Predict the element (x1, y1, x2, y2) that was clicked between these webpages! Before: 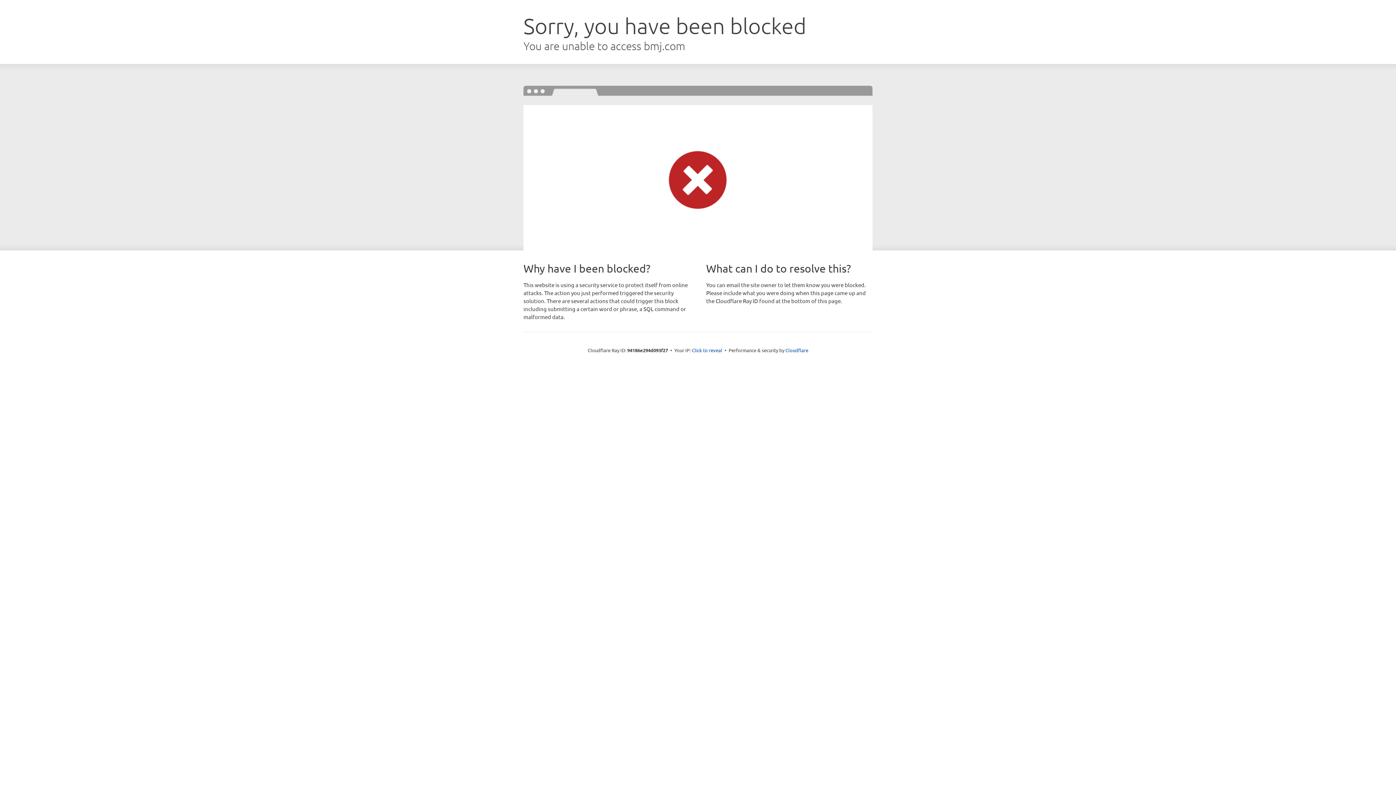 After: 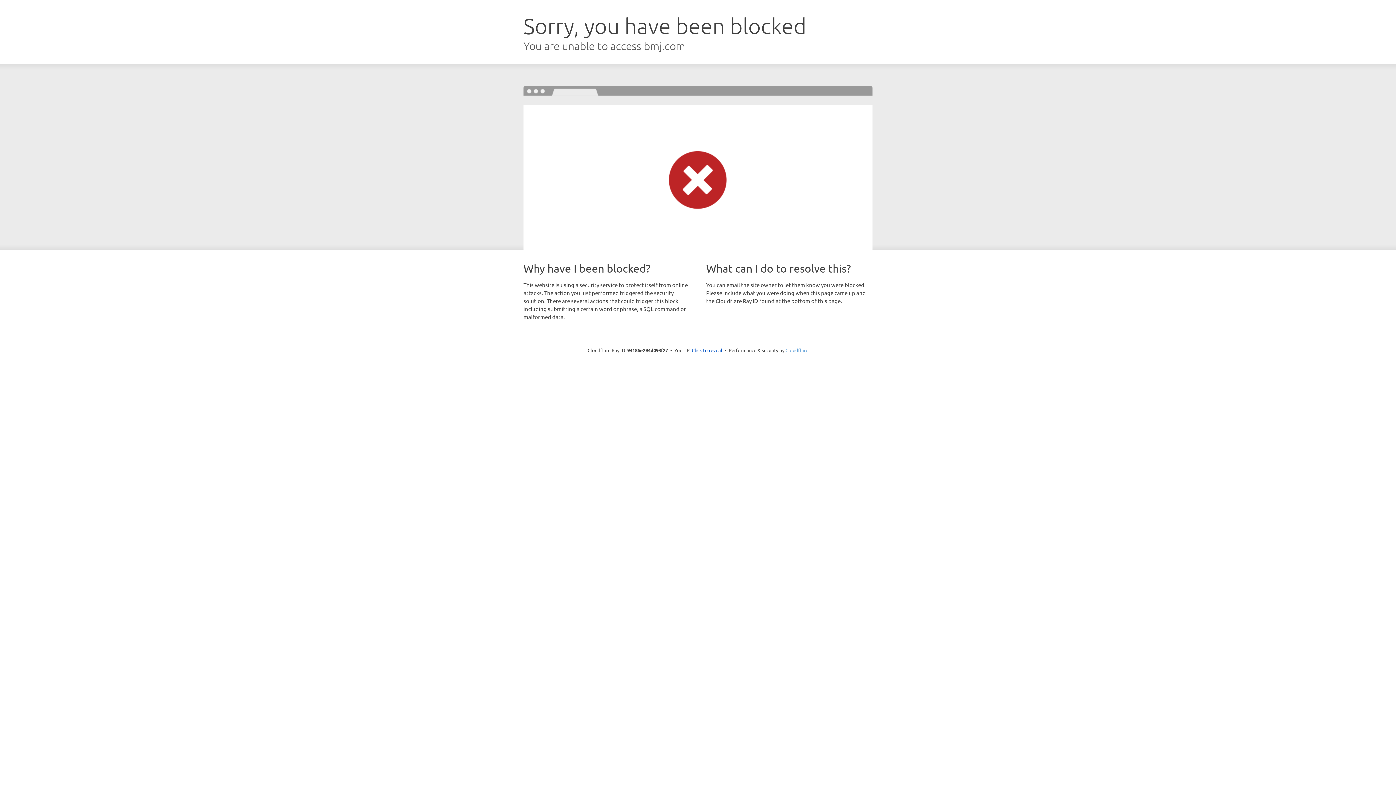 Action: label: Cloudflare bbox: (785, 347, 808, 353)